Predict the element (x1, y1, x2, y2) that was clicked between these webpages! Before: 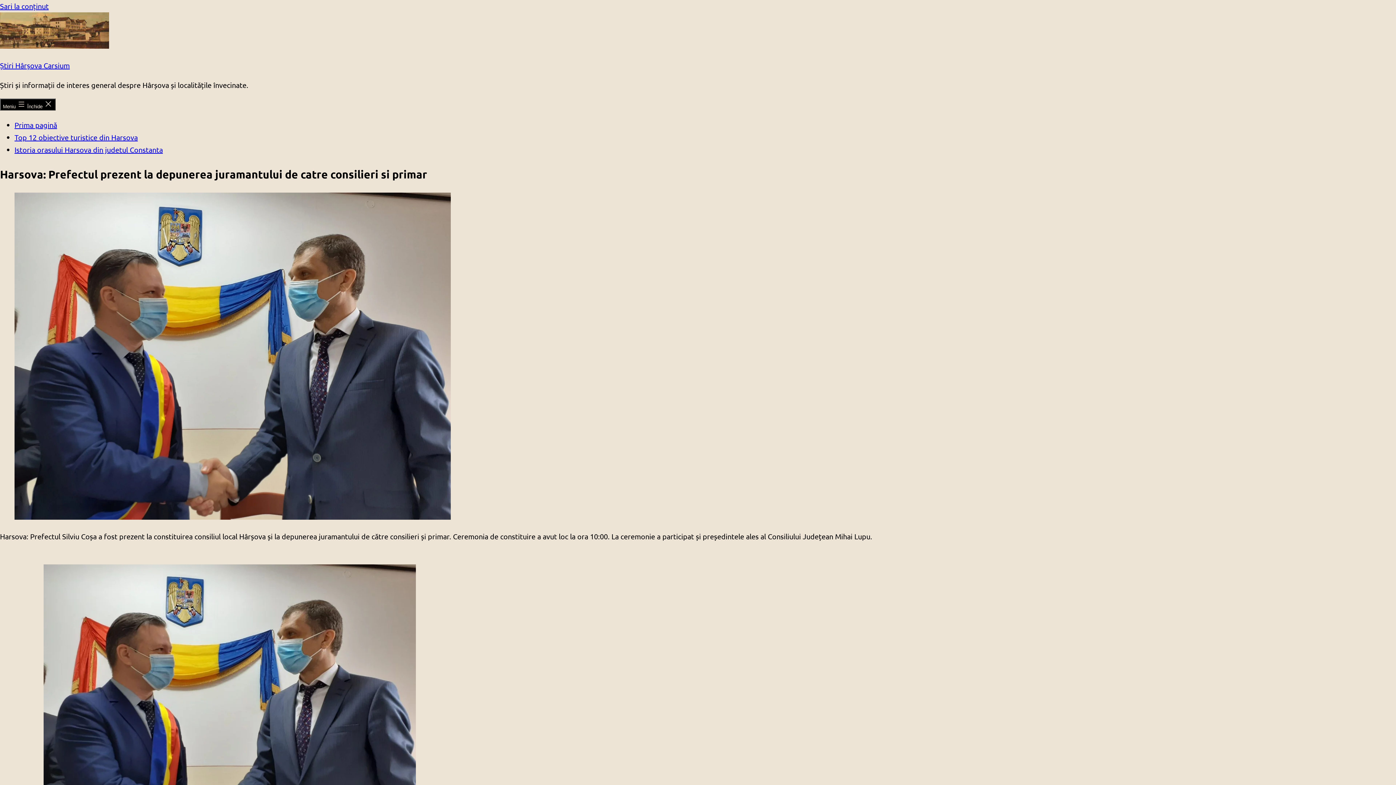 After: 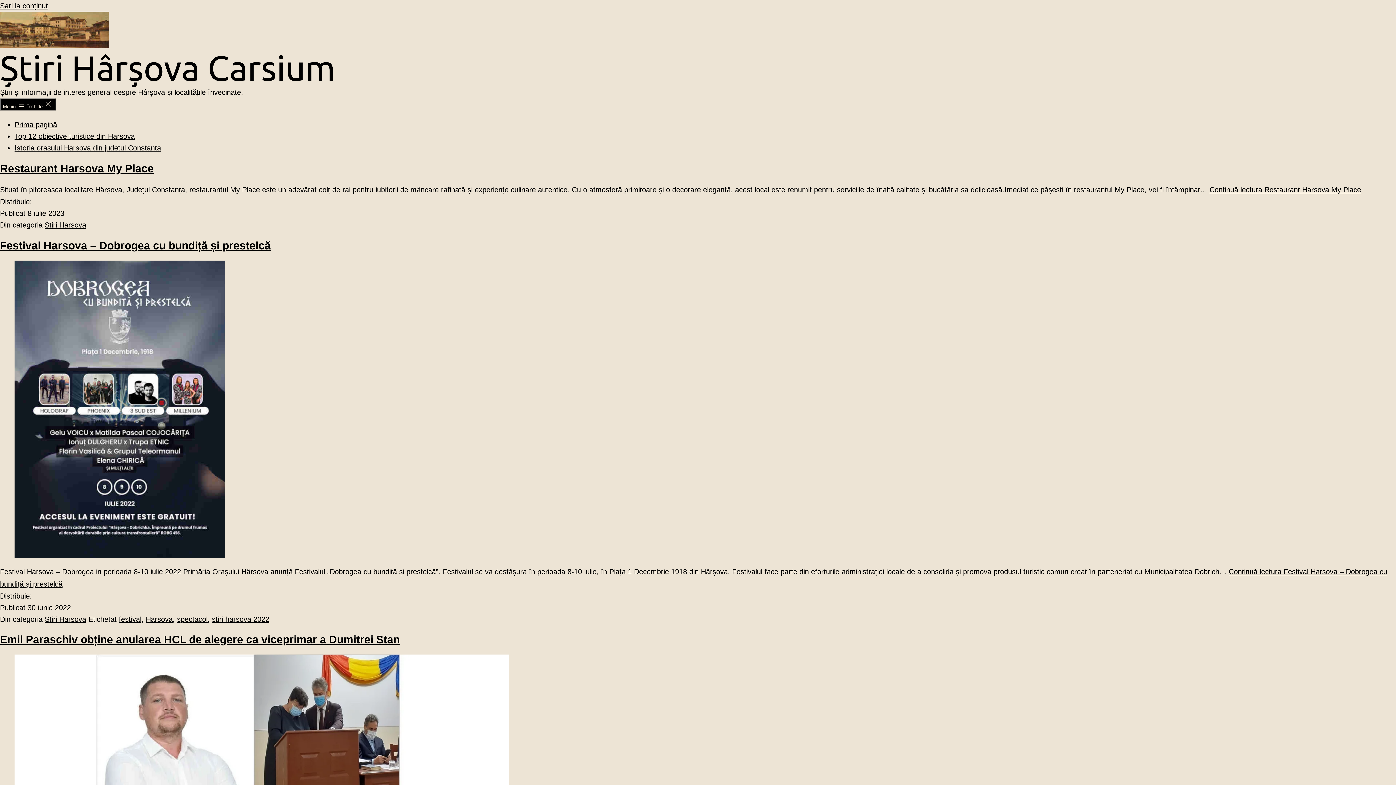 Action: bbox: (0, 41, 109, 50)